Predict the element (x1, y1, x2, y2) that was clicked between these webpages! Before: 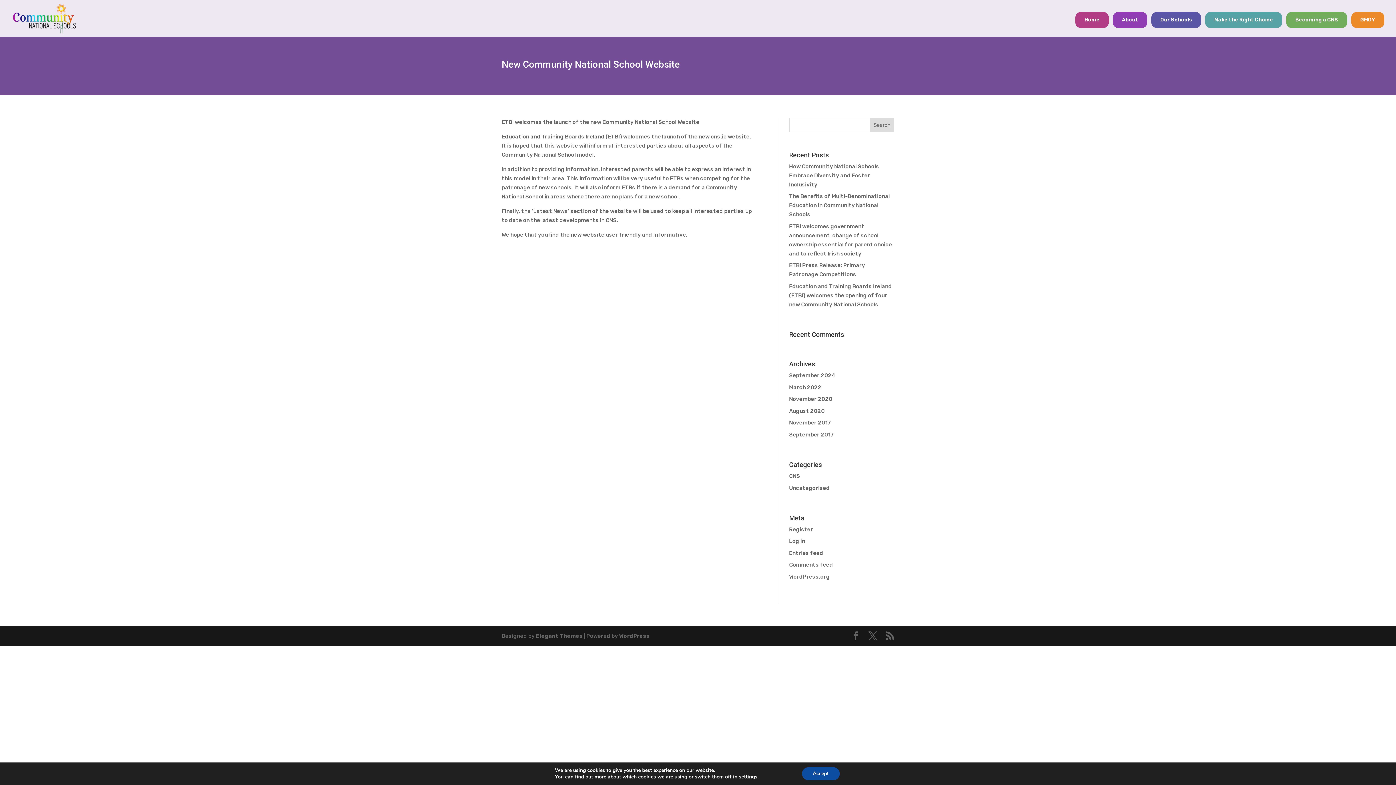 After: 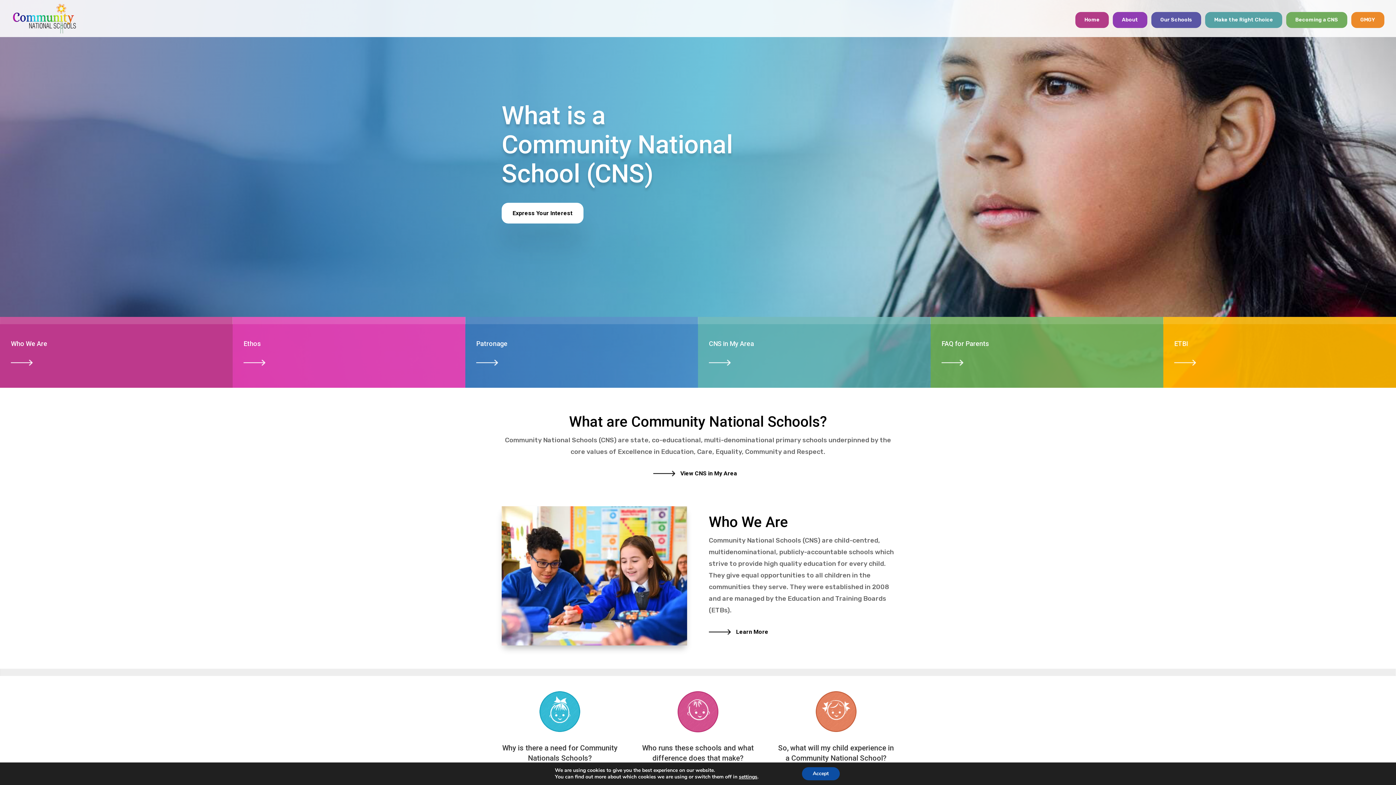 Action: bbox: (12, 14, 79, 21)